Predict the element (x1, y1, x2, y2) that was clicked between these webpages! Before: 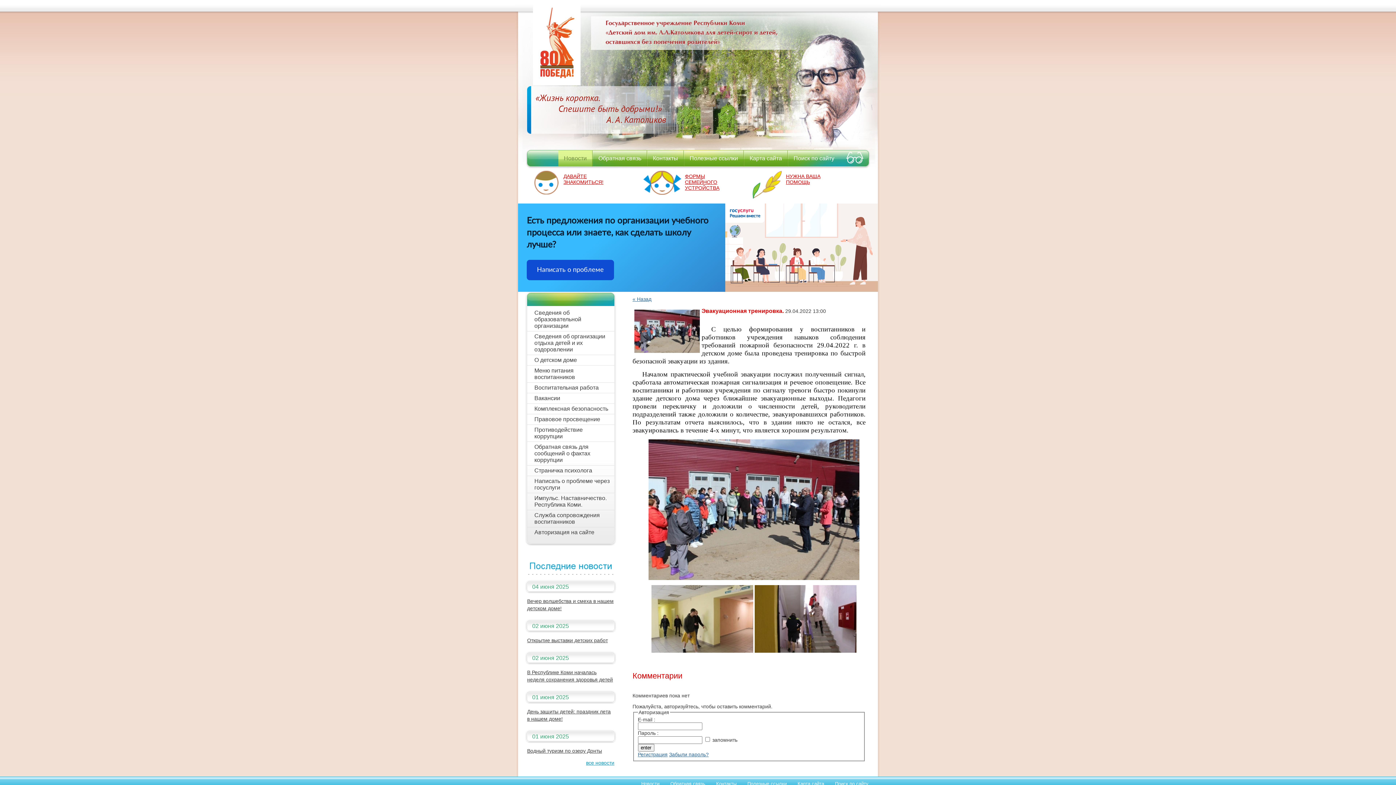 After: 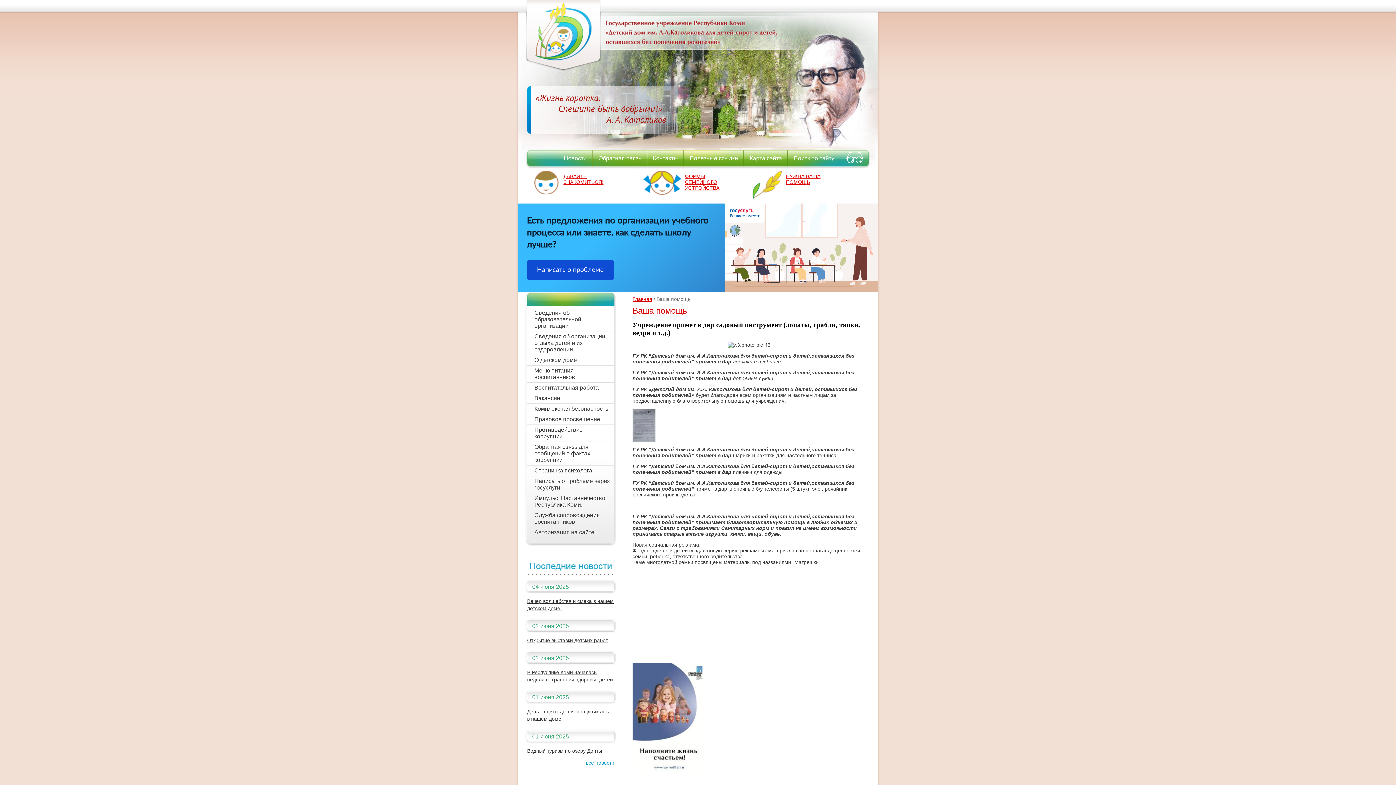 Action: bbox: (786, 173, 820, 185) label: НУЖНА ВАША ПОМОЩЬ